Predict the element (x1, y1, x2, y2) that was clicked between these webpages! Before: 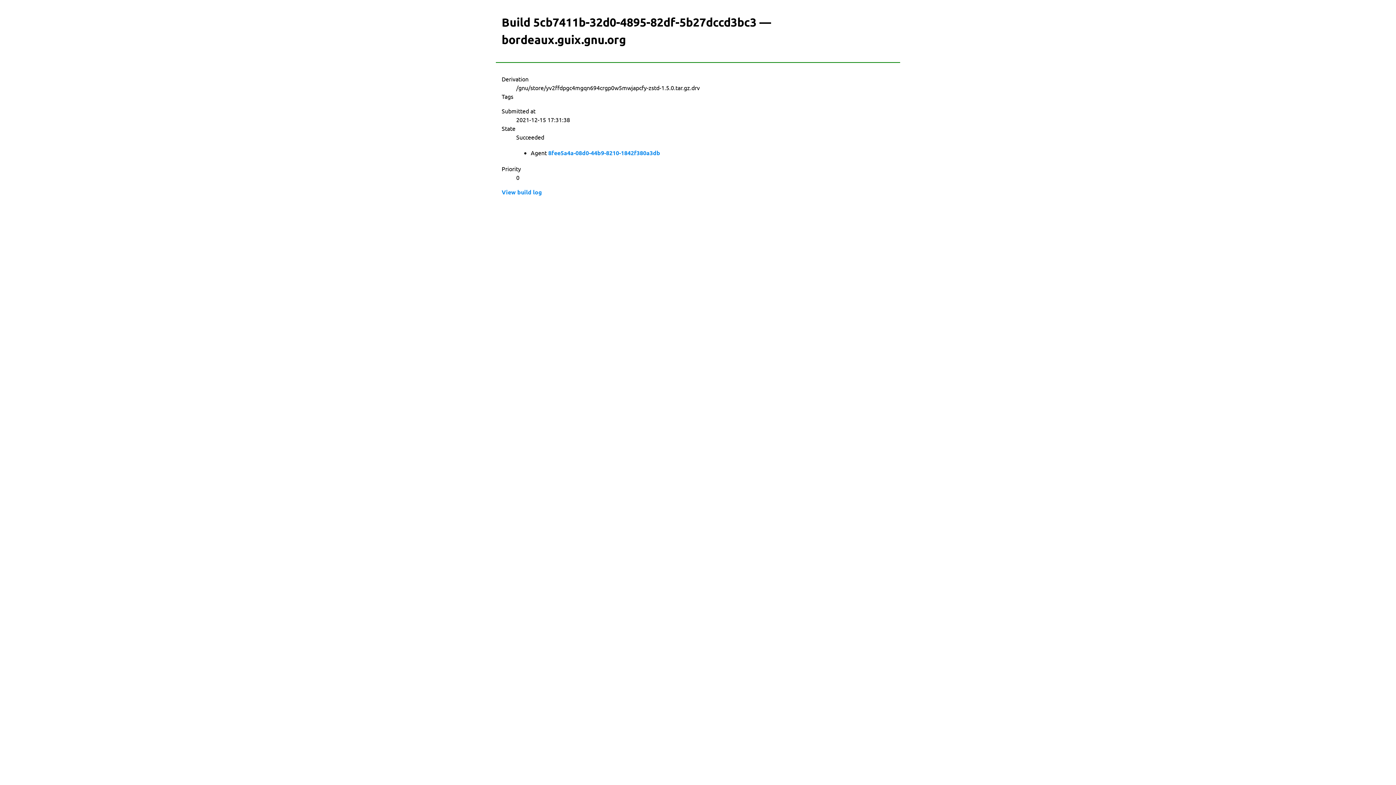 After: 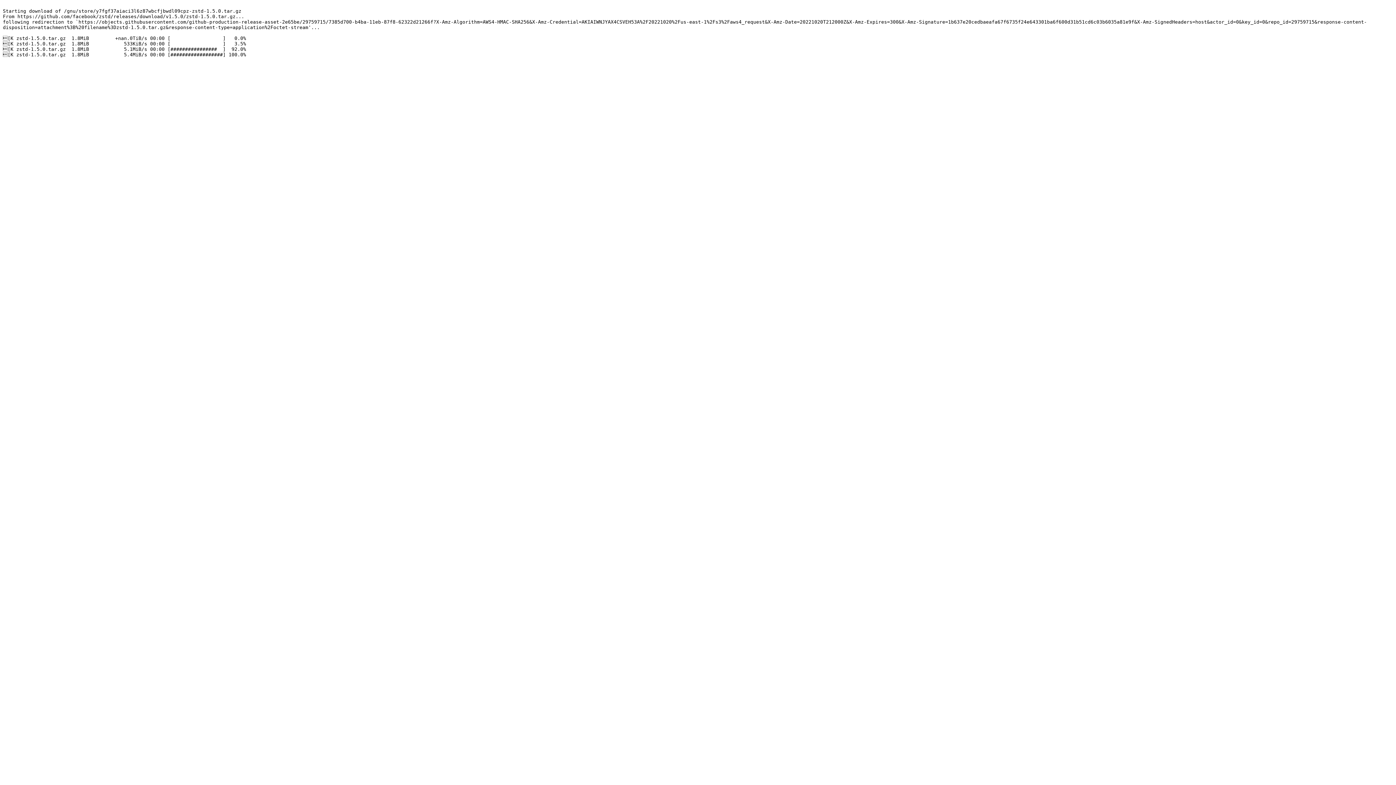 Action: bbox: (501, 188, 542, 196) label: View build log